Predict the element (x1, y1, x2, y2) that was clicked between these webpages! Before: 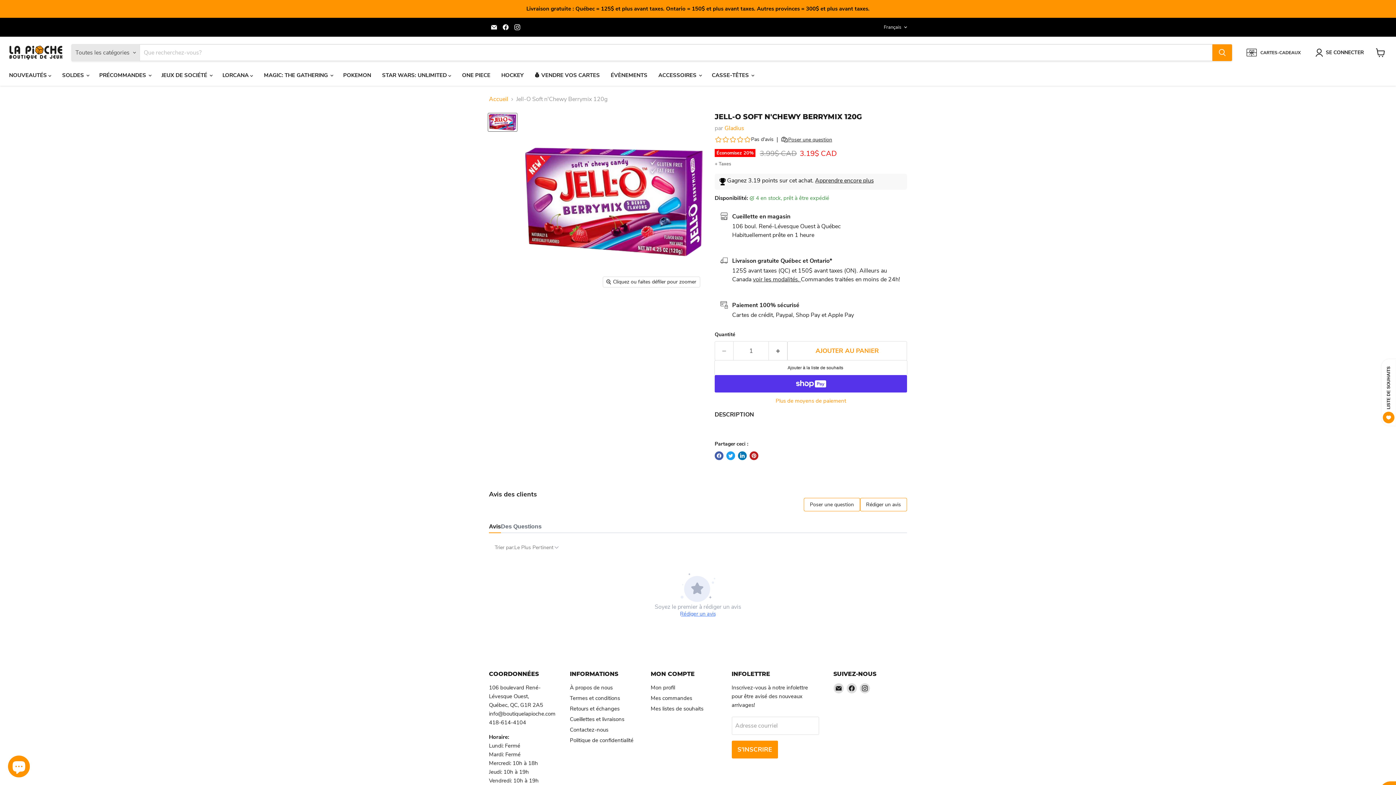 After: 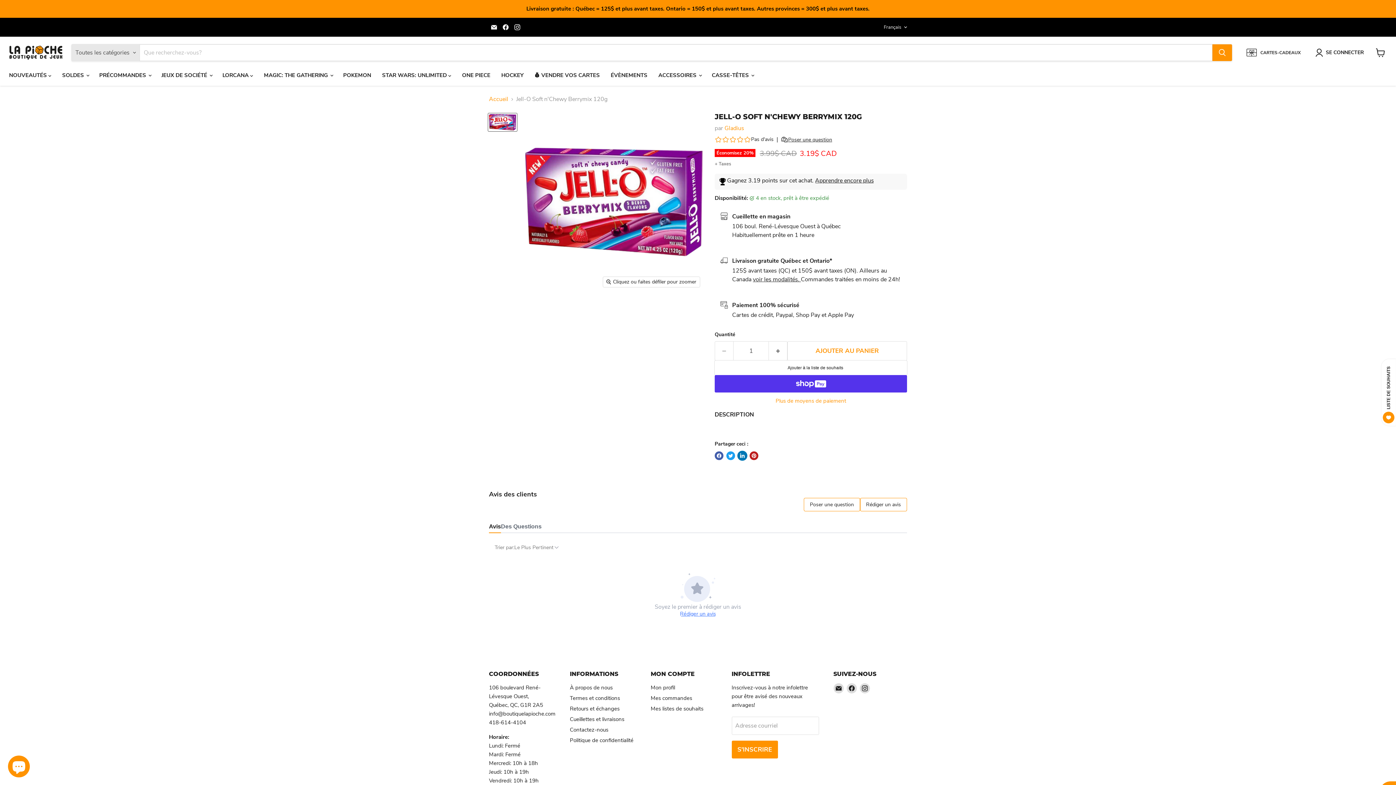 Action: label: Partager sur LinkedIn bbox: (738, 451, 746, 460)